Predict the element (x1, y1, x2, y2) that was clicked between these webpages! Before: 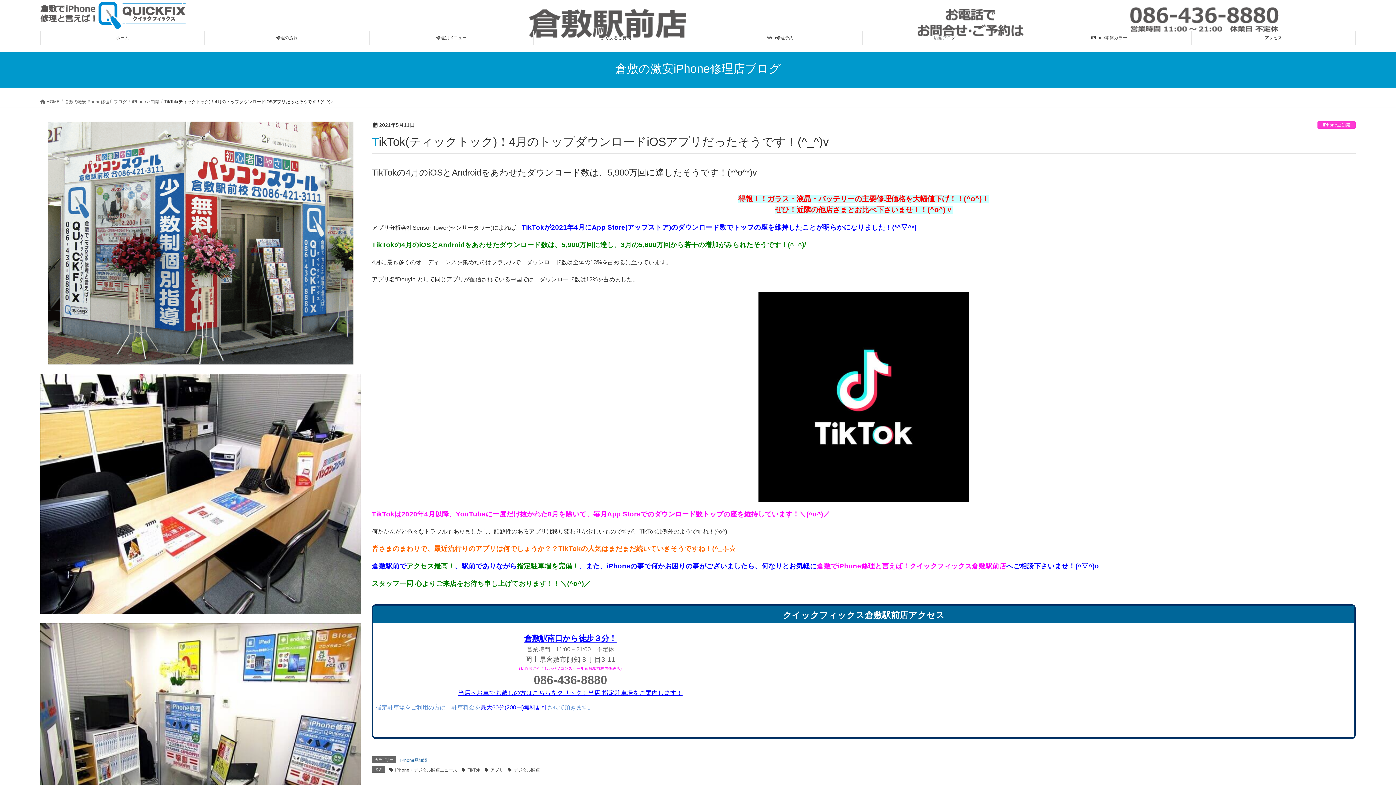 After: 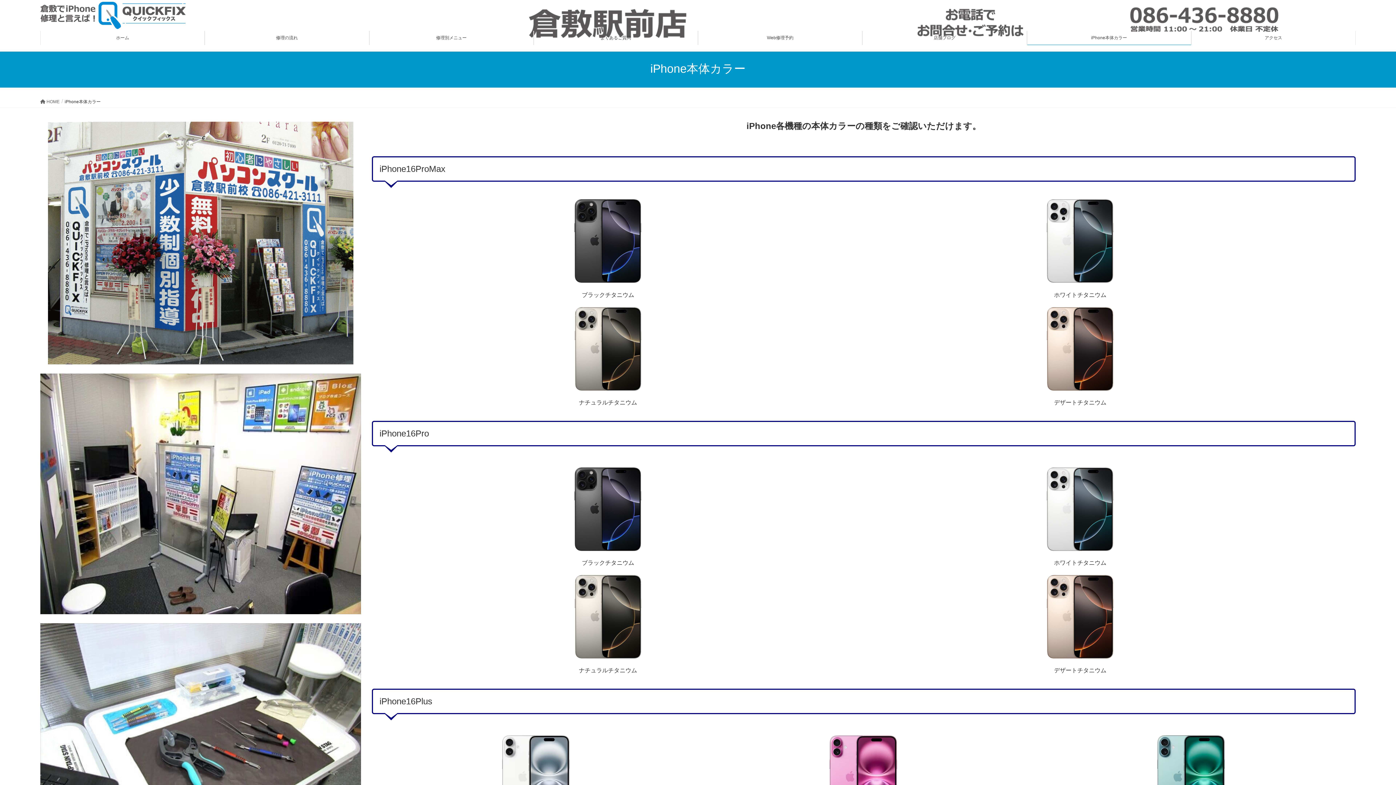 Action: label: iPhone本体カラー bbox: (1027, 30, 1191, 45)